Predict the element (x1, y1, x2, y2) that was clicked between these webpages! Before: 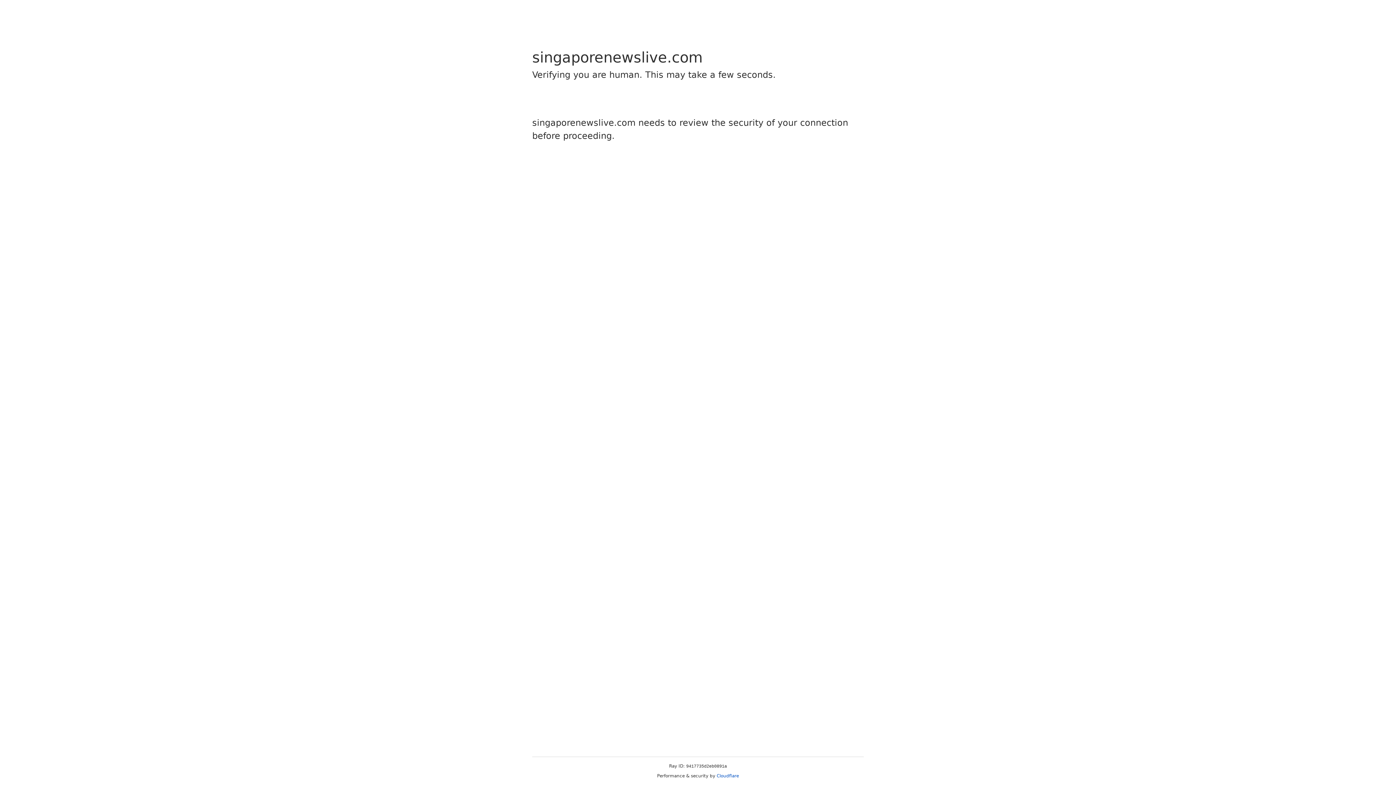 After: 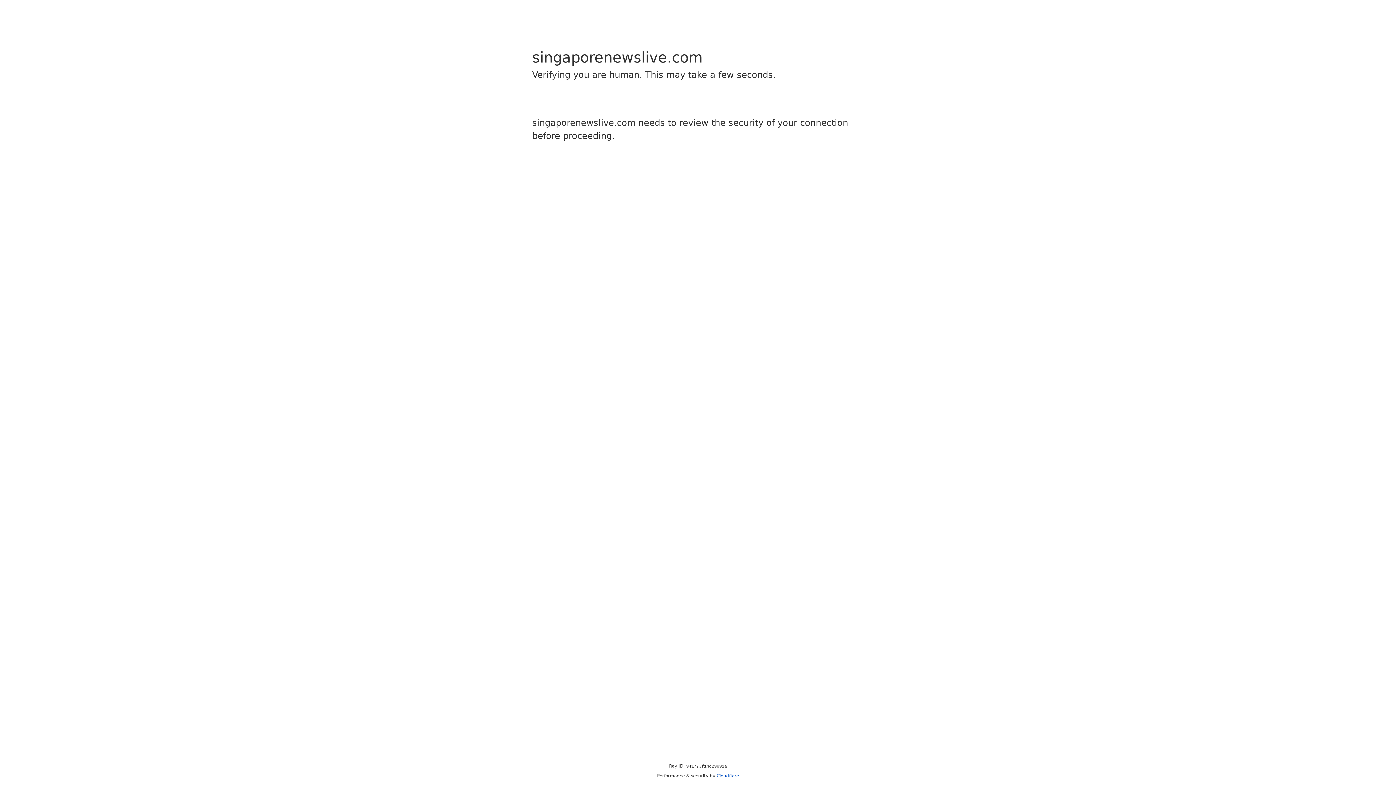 Action: bbox: (716, 773, 739, 778) label: Cloudflare